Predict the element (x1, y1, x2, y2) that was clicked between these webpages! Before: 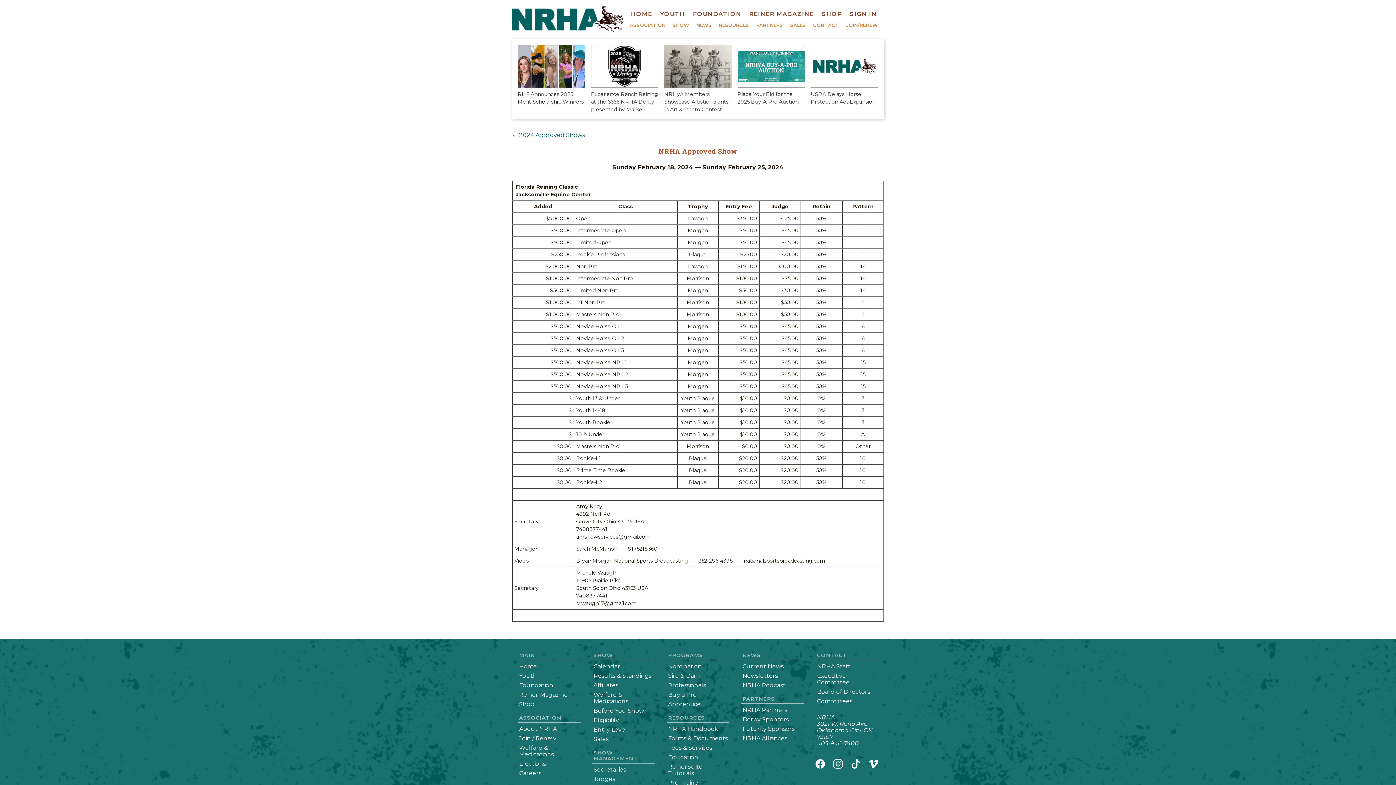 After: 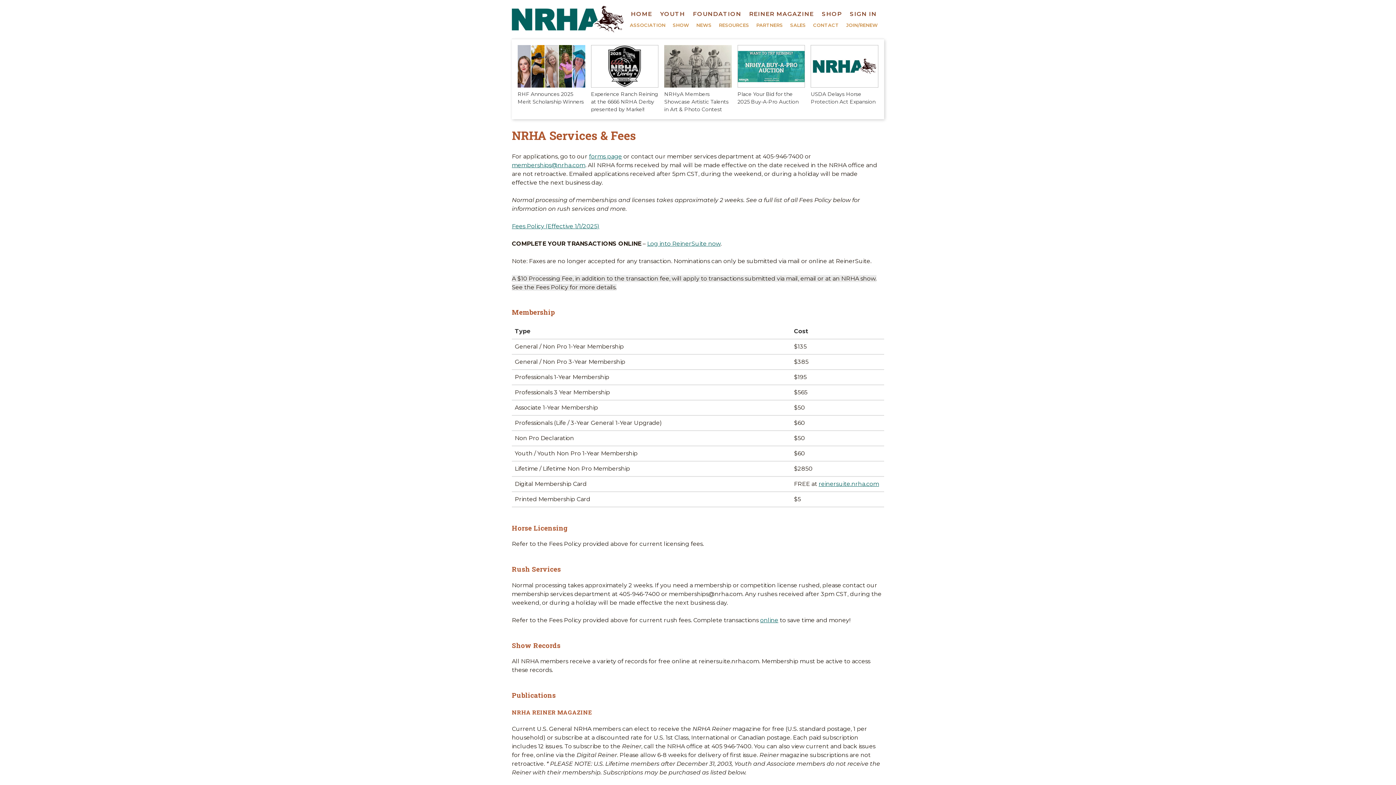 Action: label: Fees & Services bbox: (668, 744, 712, 751)